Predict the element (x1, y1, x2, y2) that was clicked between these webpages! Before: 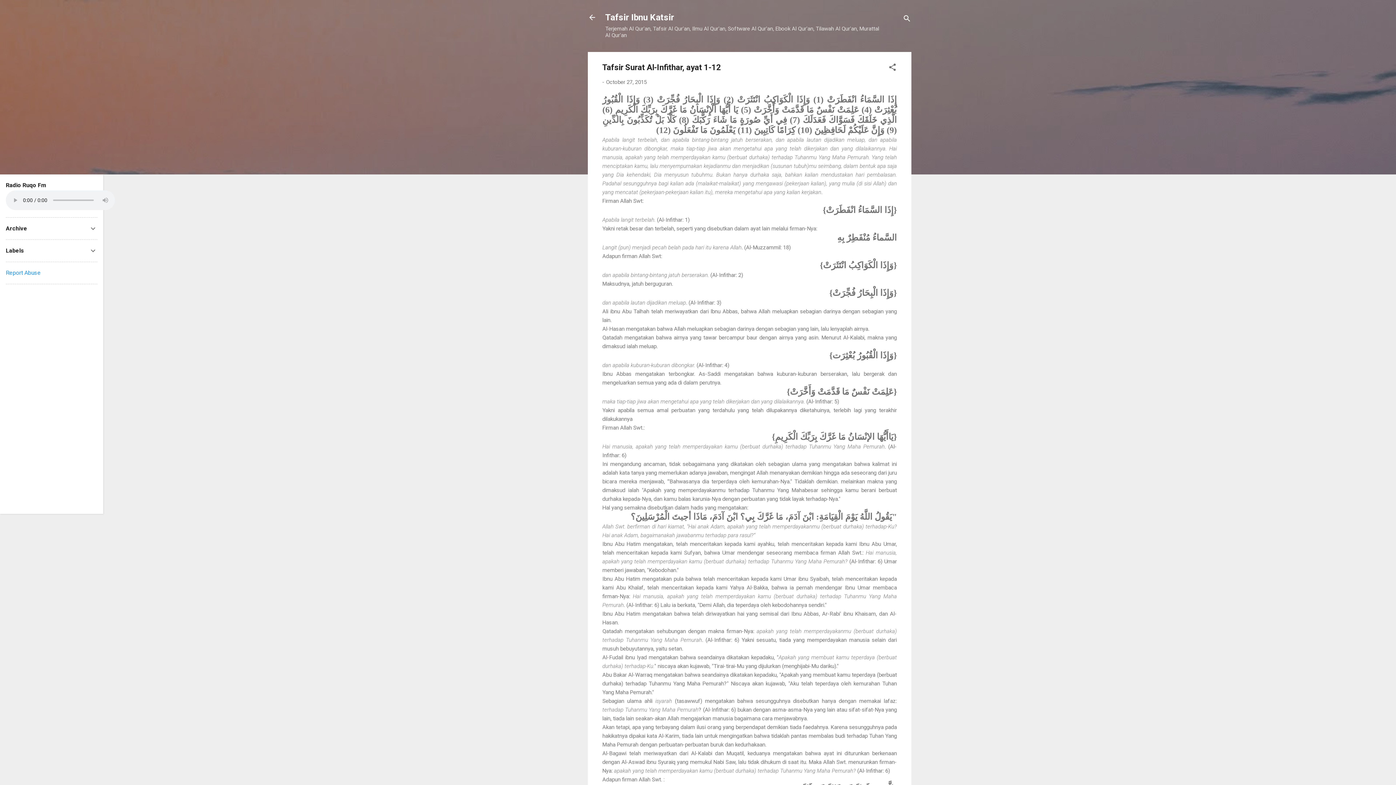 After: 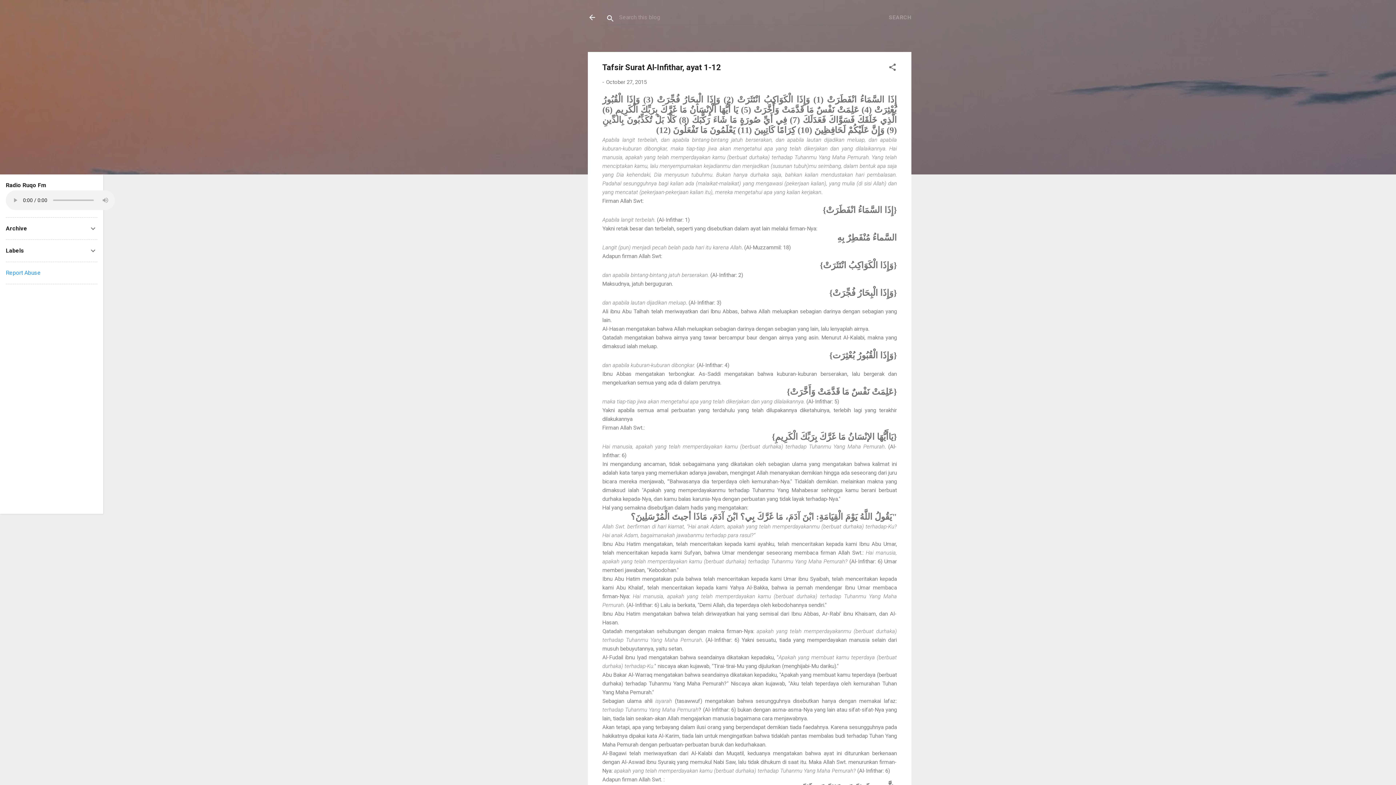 Action: bbox: (902, 8, 911, 30) label: Search